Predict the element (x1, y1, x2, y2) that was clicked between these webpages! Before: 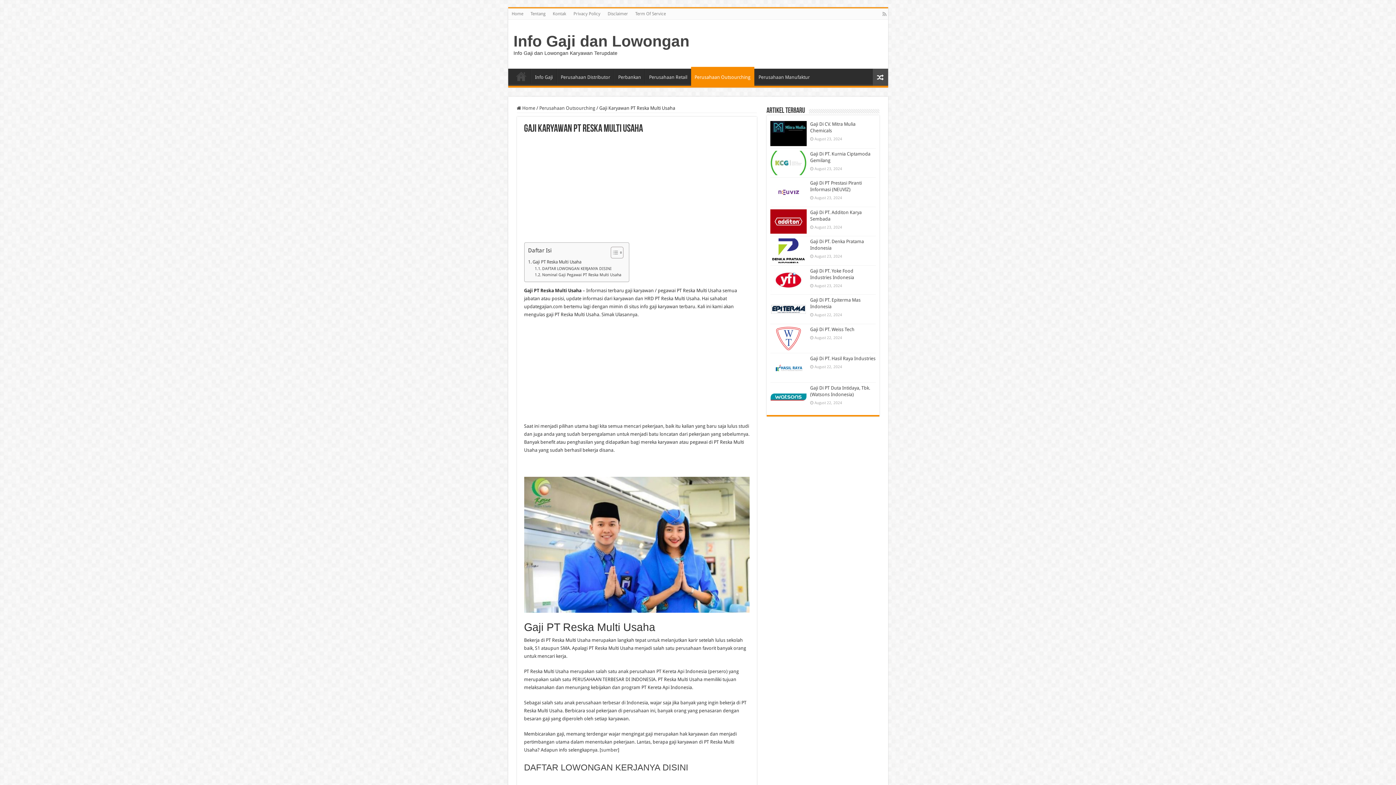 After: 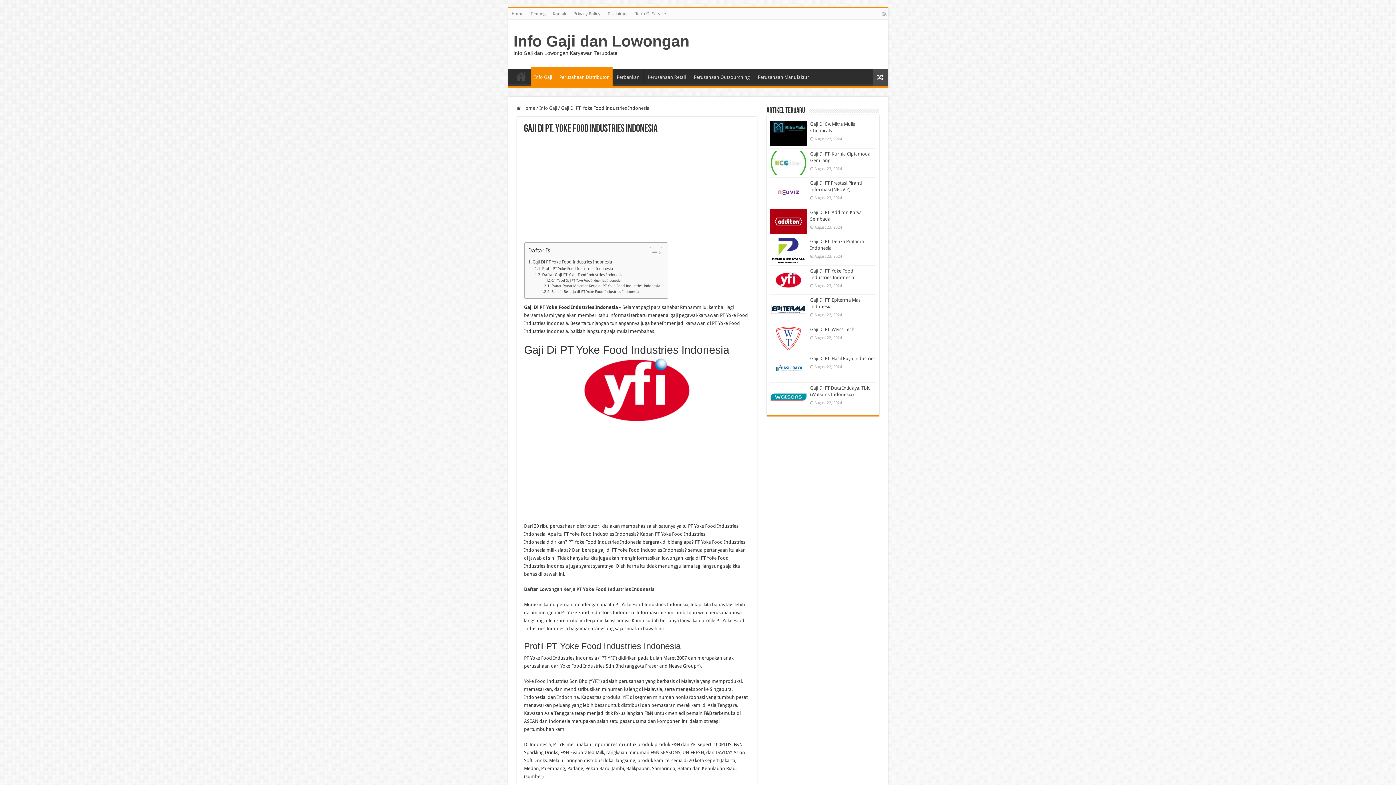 Action: bbox: (770, 267, 806, 292)